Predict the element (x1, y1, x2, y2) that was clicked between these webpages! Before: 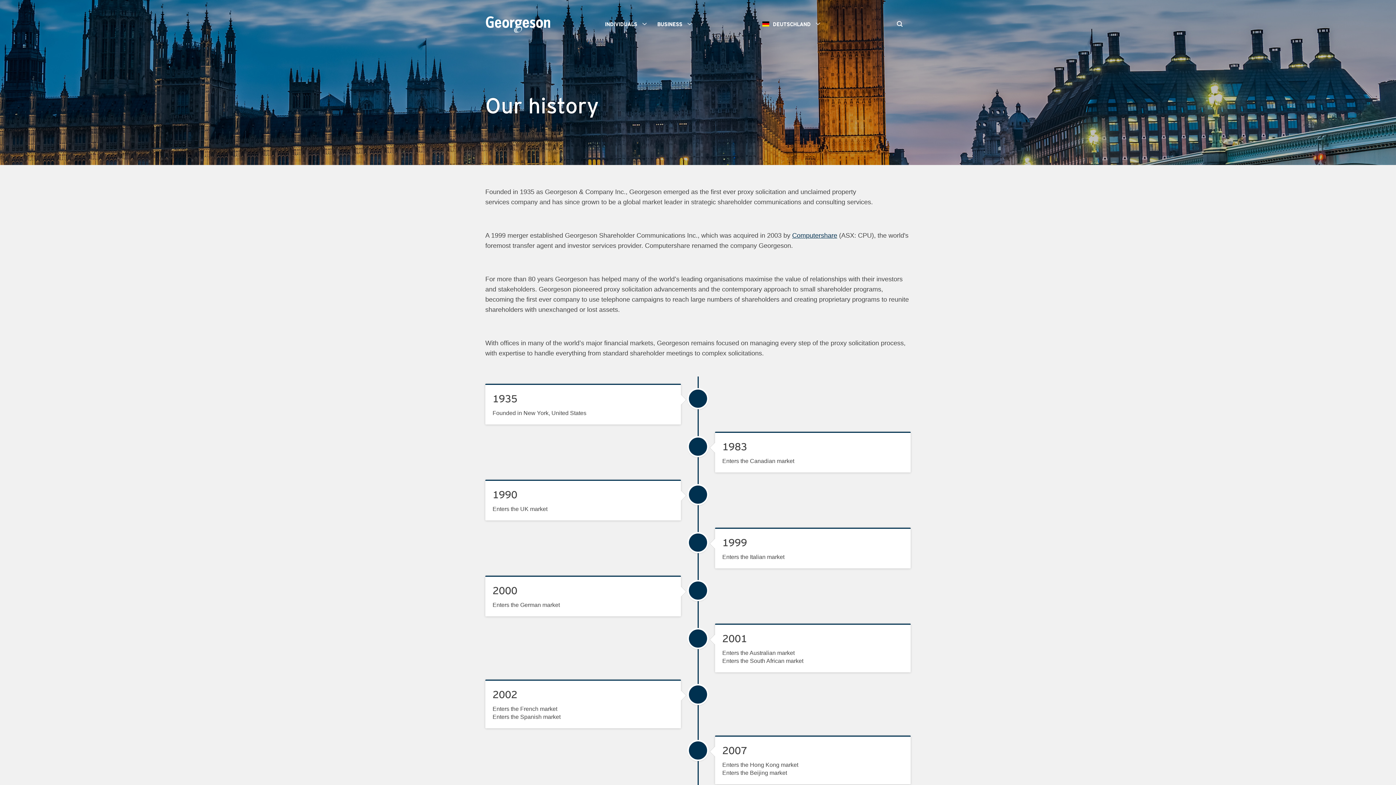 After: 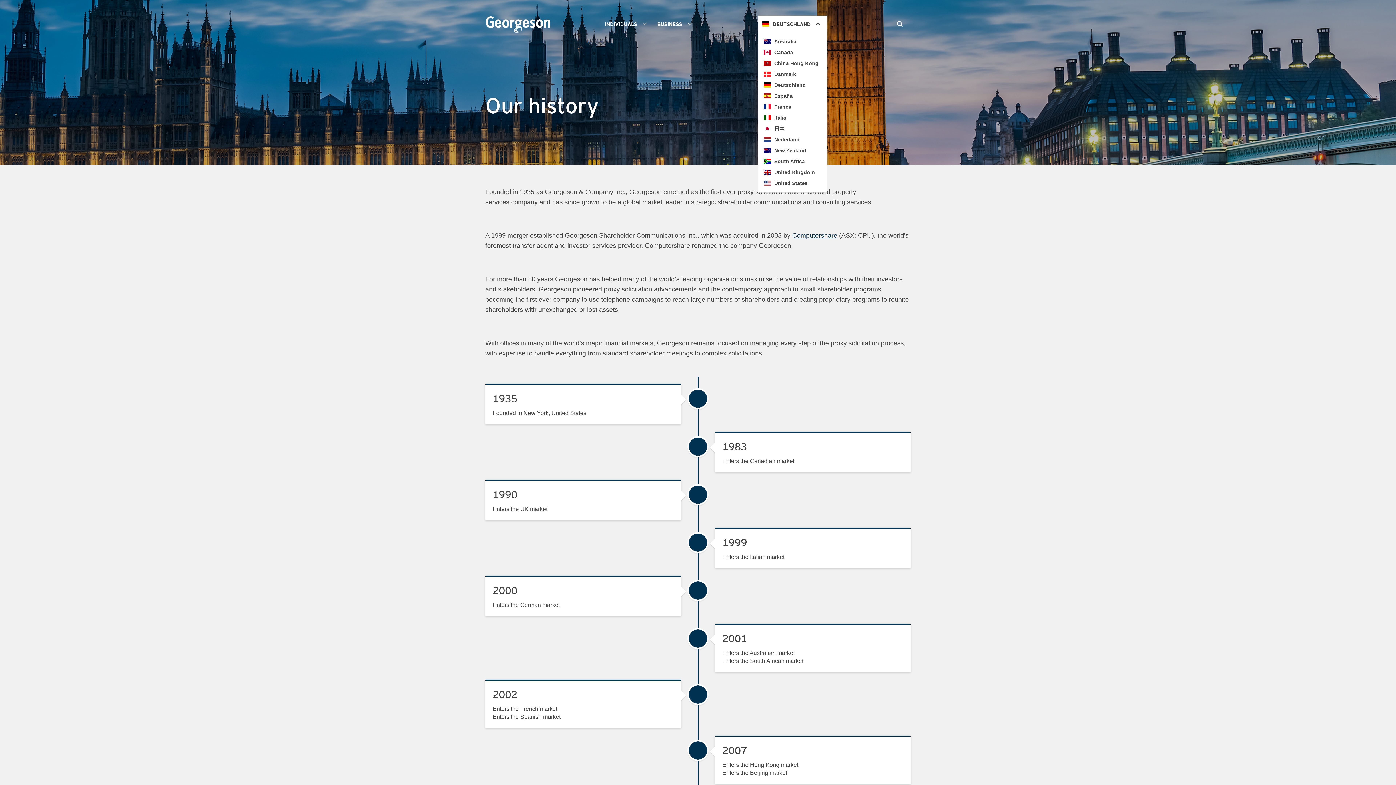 Action: bbox: (758, 15, 827, 33) label: DEUTSCHLAND